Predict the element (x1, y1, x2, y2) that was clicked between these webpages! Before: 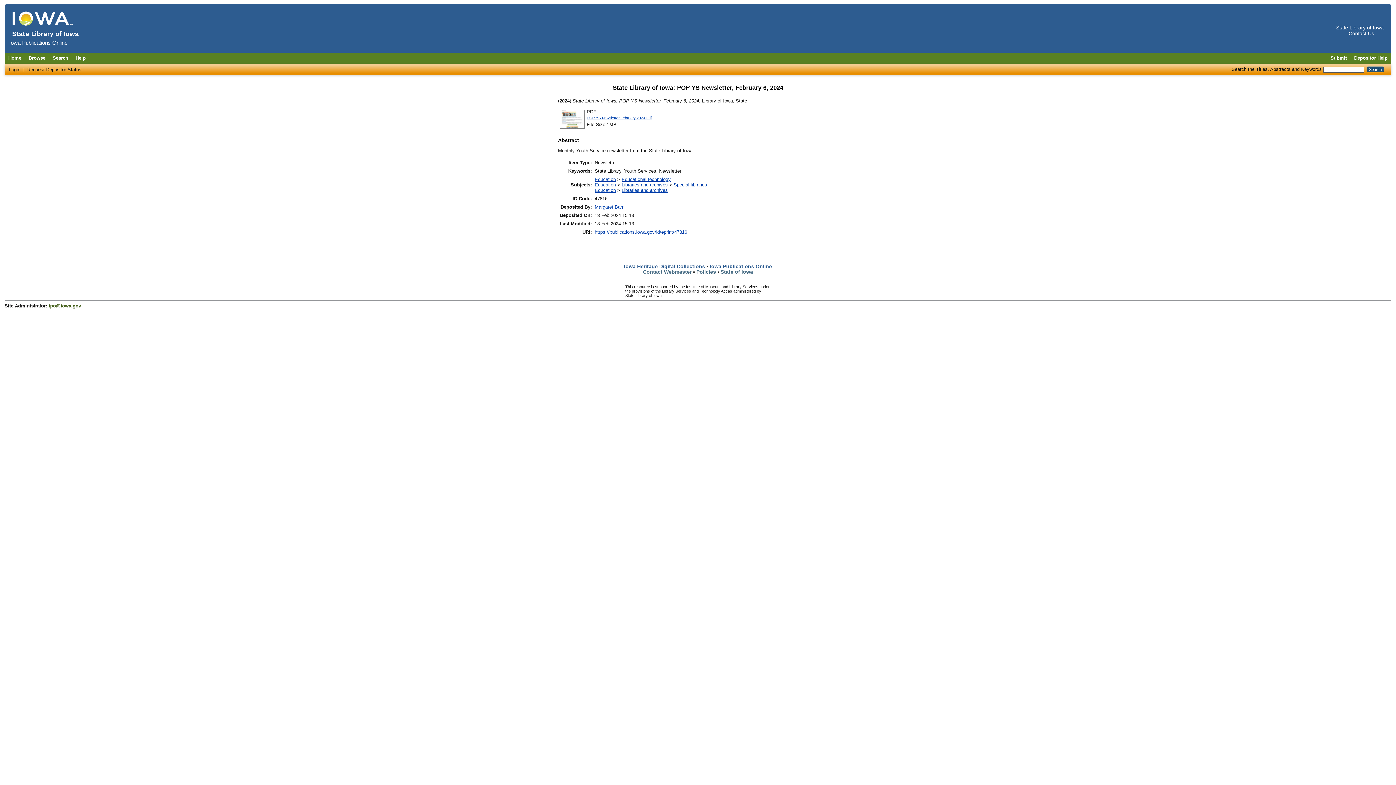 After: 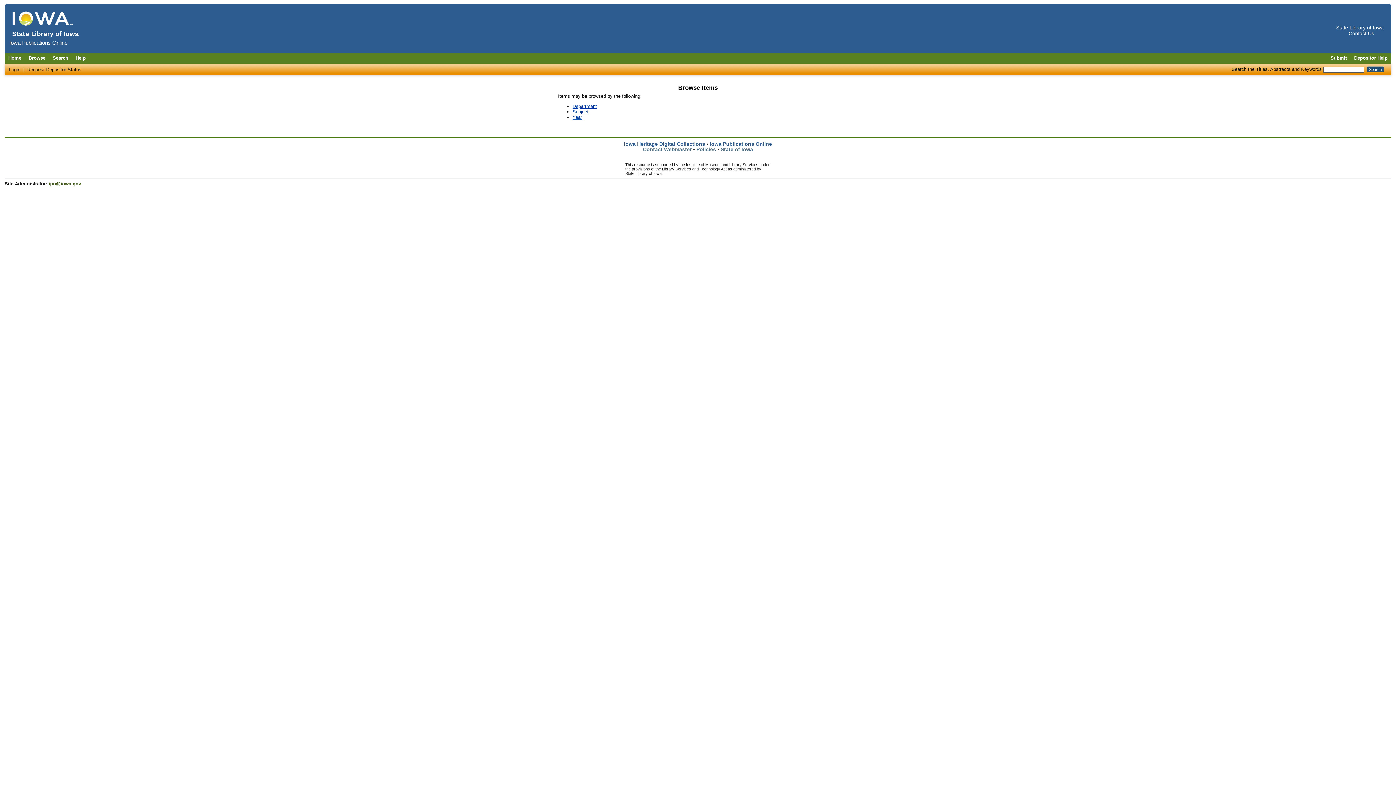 Action: bbox: (25, 52, 49, 63) label: Browse